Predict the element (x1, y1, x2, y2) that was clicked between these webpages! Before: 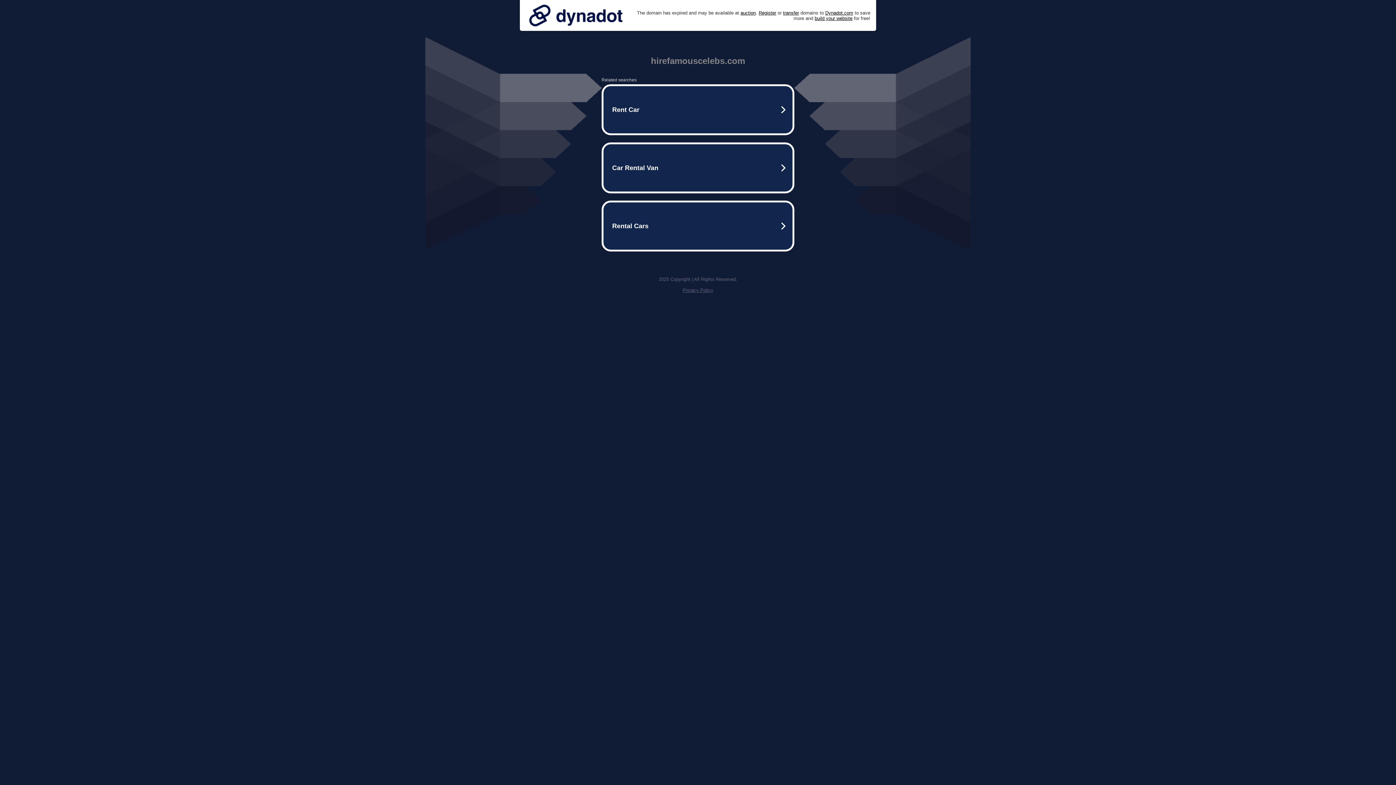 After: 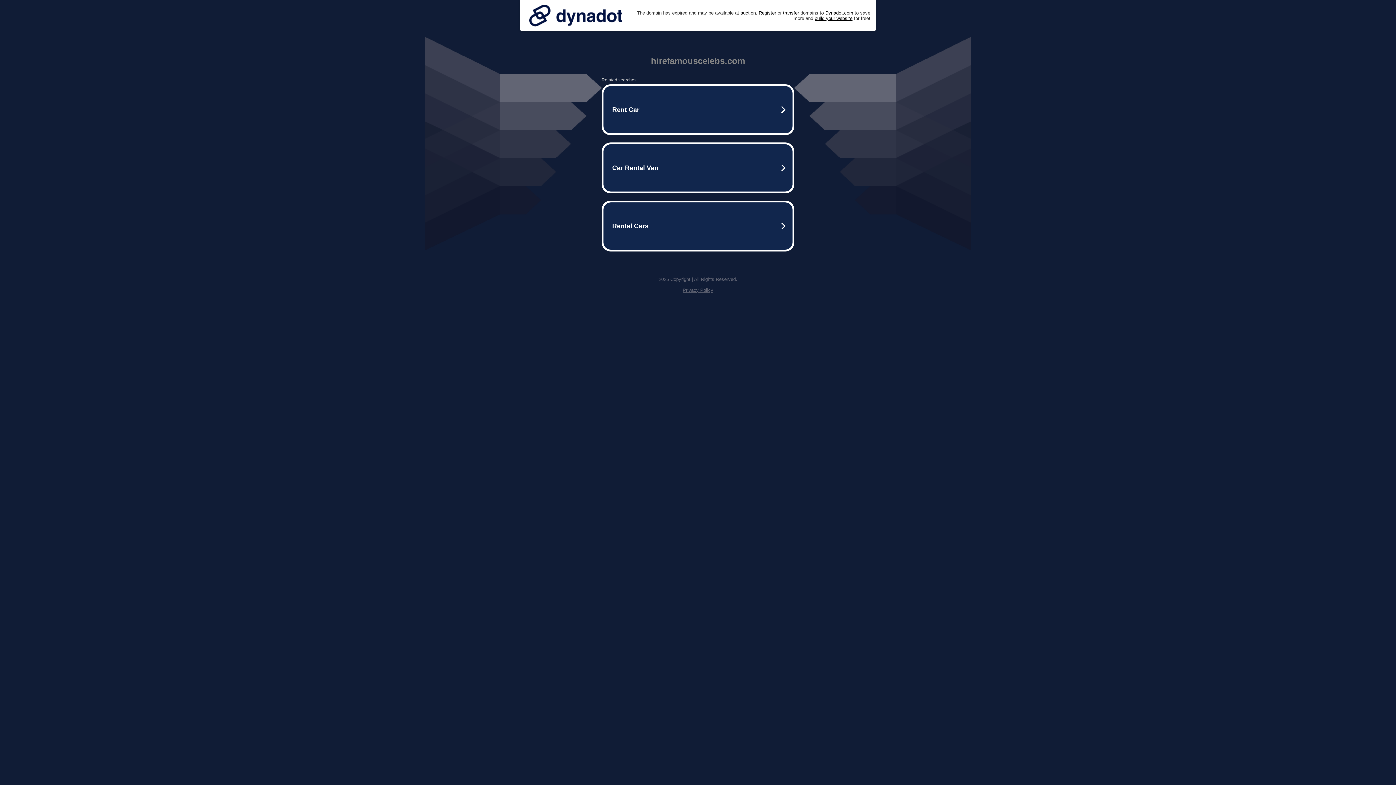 Action: label: Privacy Policy bbox: (682, 287, 713, 293)